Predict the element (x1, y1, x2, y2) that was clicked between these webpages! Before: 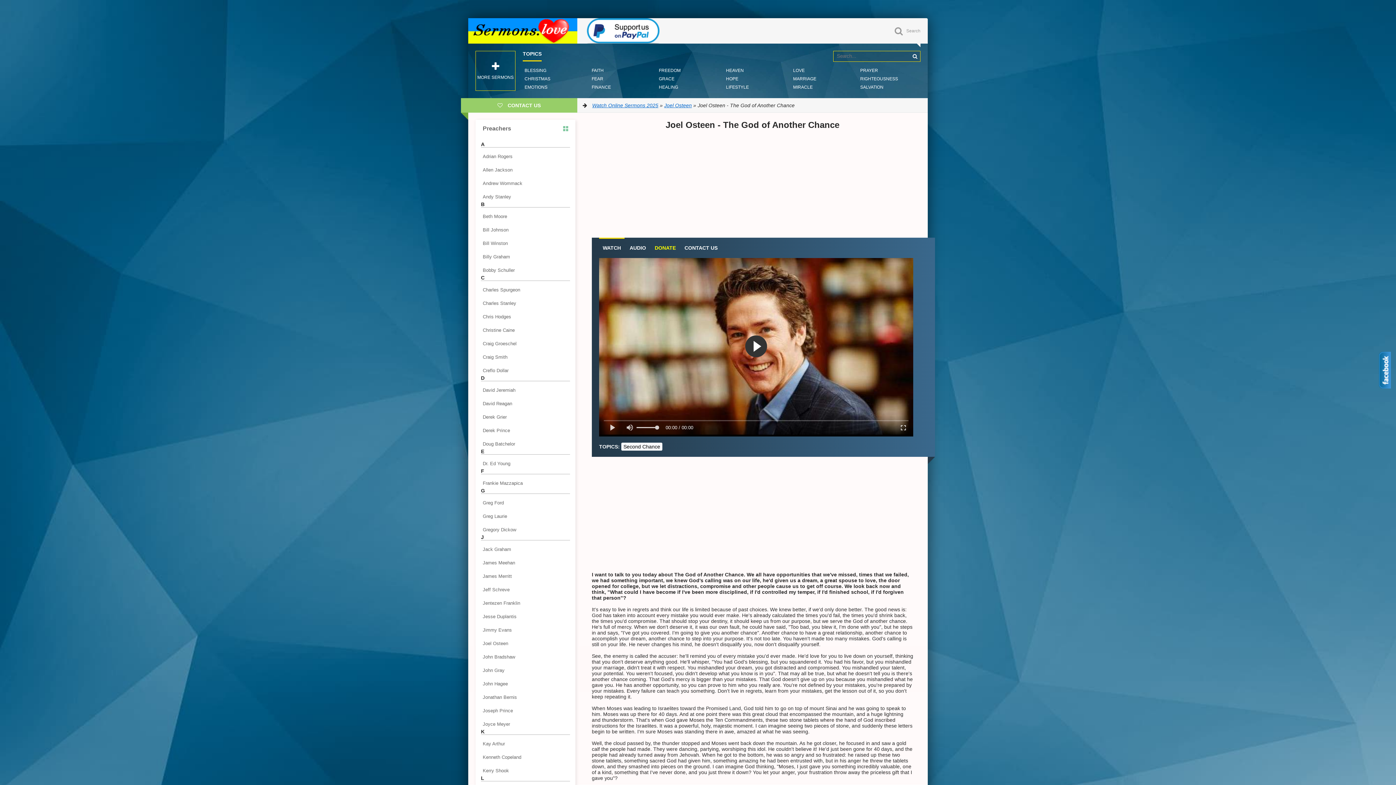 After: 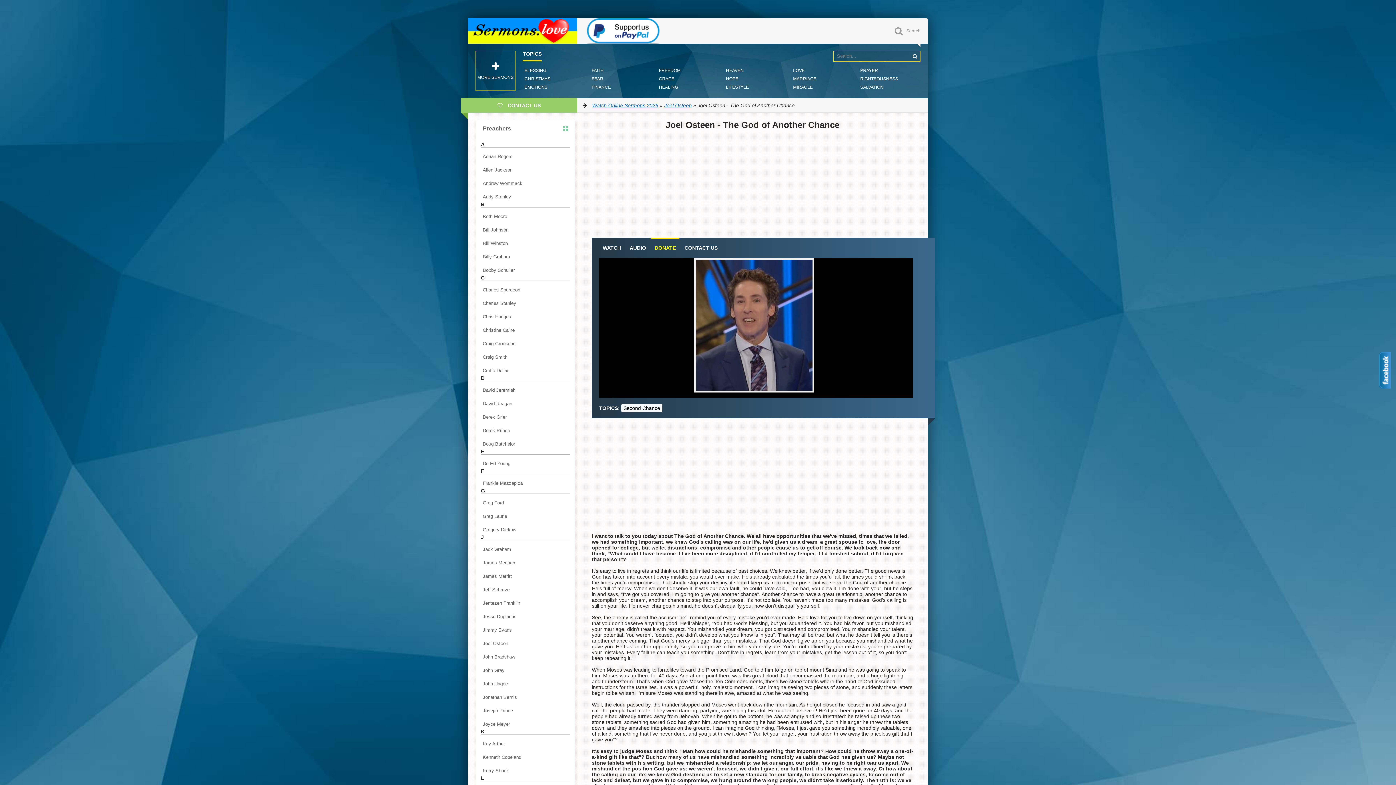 Action: bbox: (654, 245, 676, 250) label: DONATE